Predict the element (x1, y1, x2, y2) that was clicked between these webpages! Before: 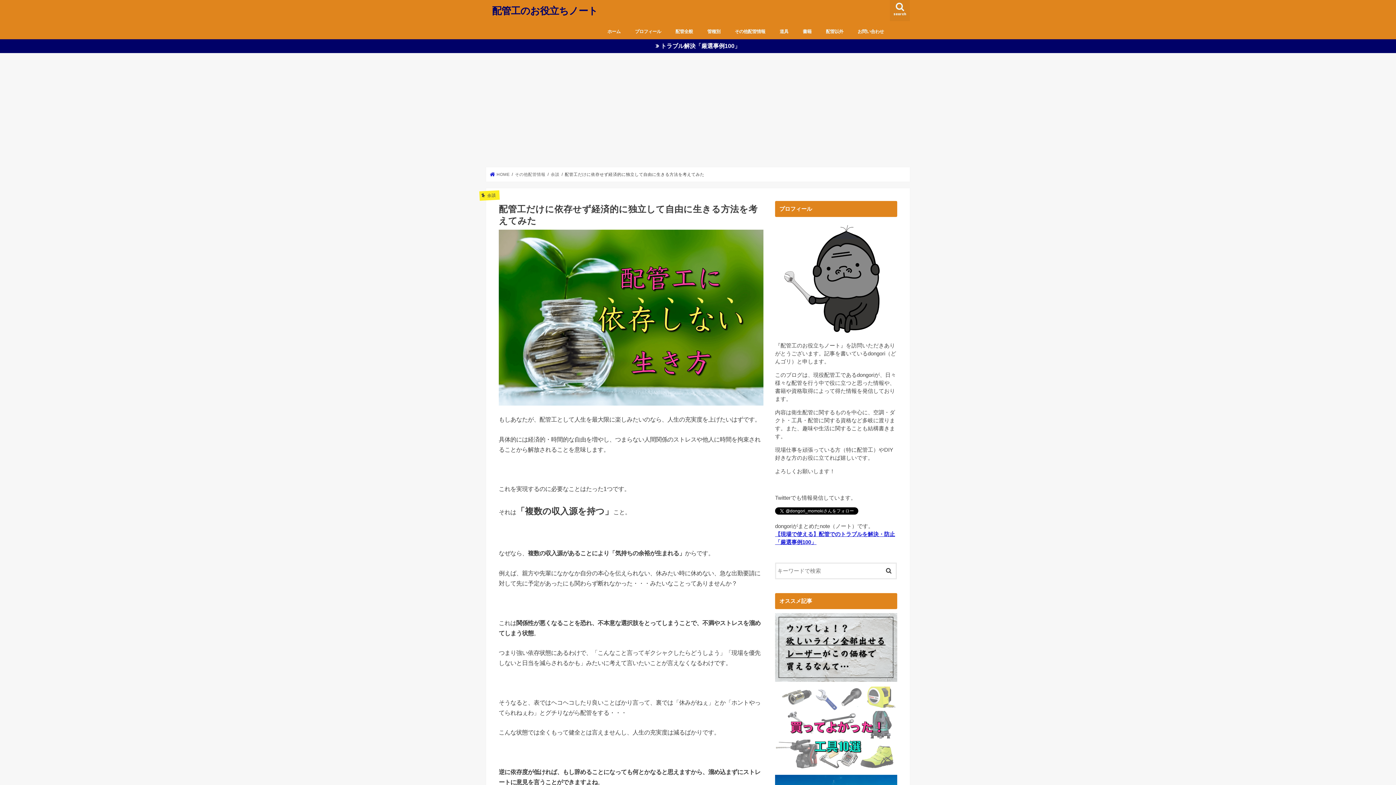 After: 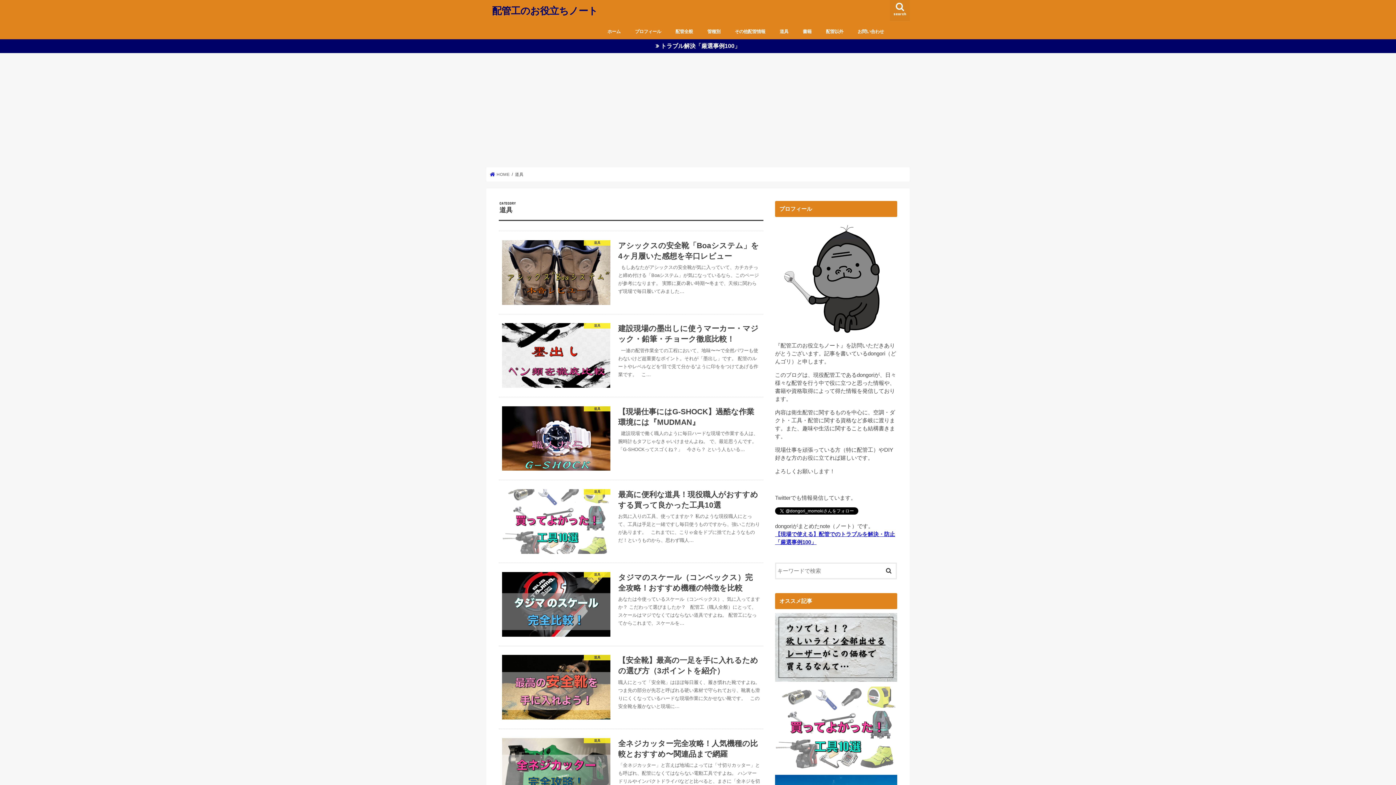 Action: bbox: (772, 23, 795, 39) label: 道具